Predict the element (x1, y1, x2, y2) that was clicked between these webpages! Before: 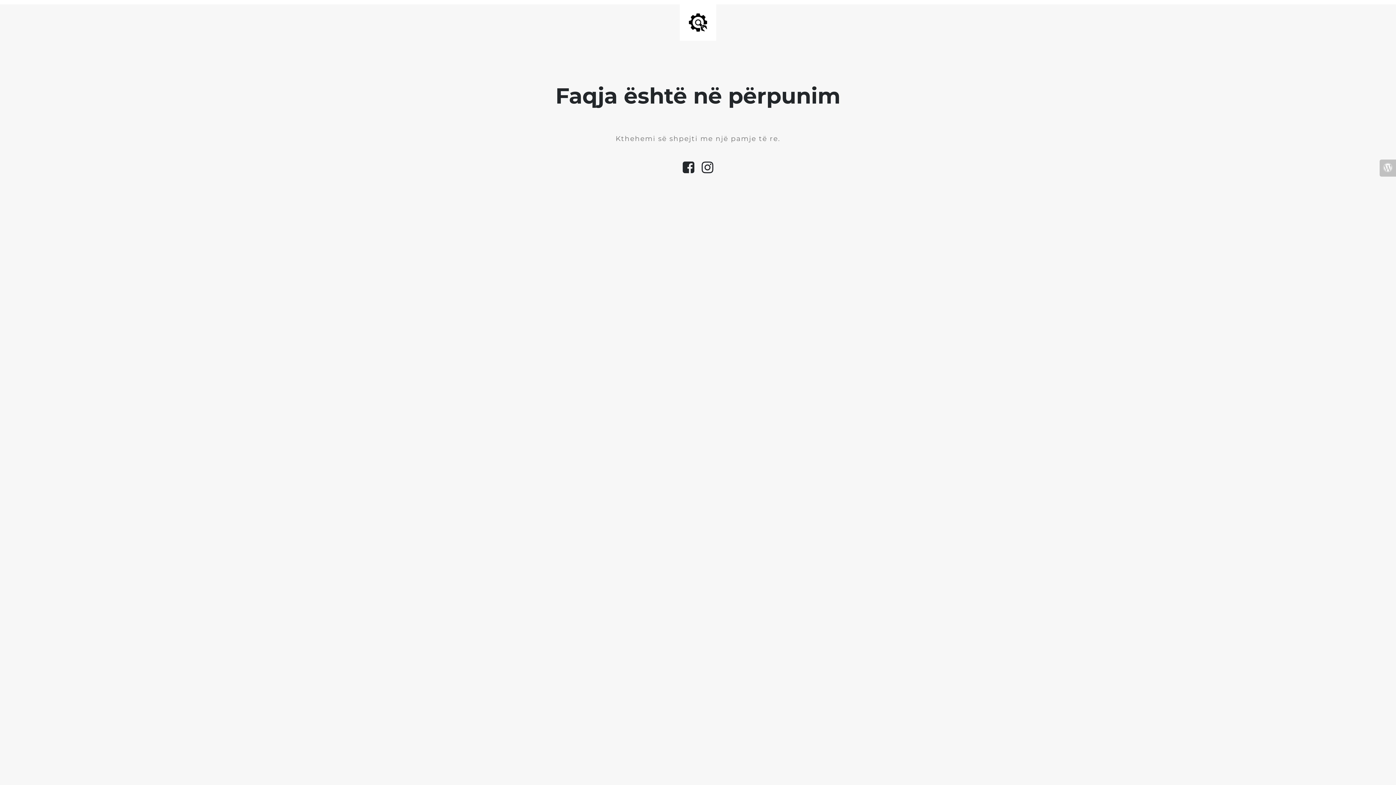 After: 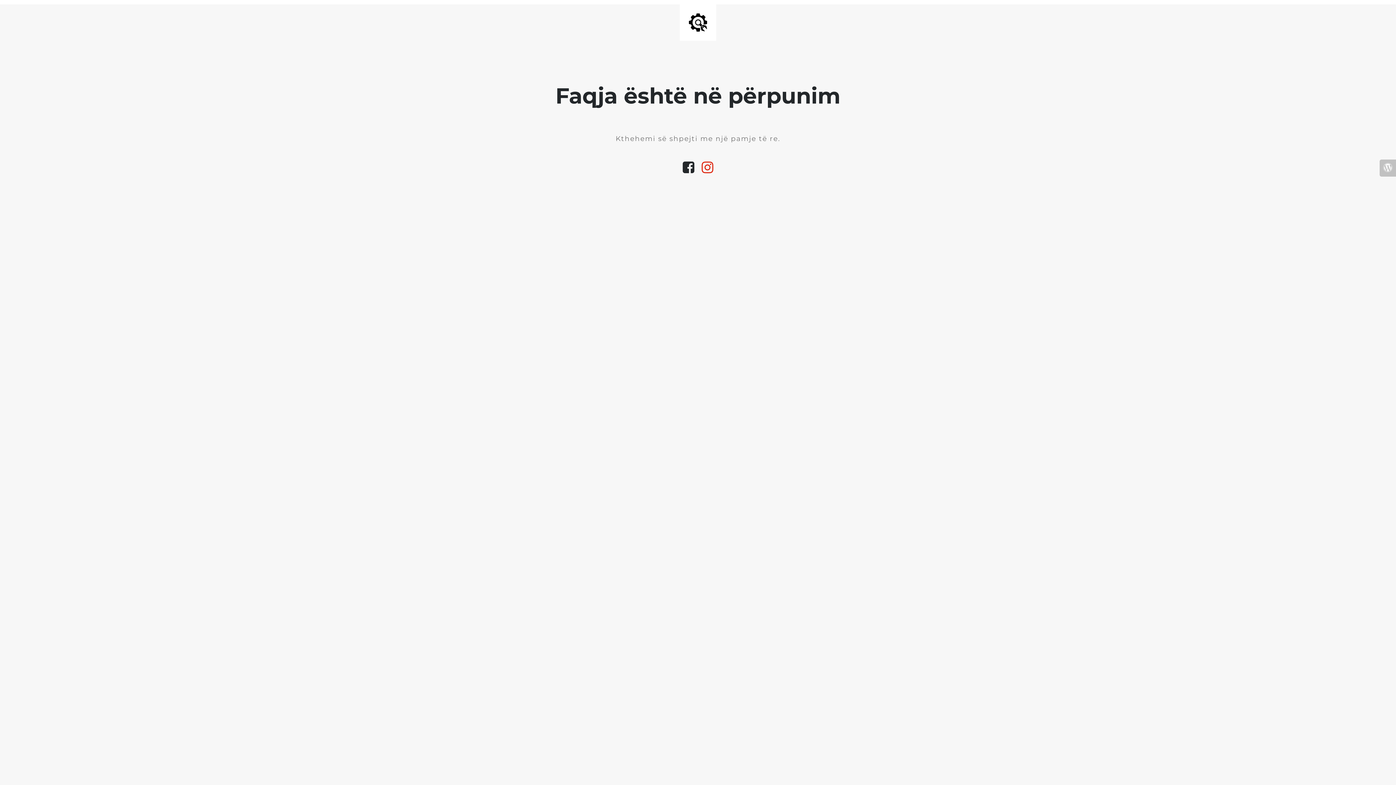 Action: bbox: (698, 168, 717, 173)